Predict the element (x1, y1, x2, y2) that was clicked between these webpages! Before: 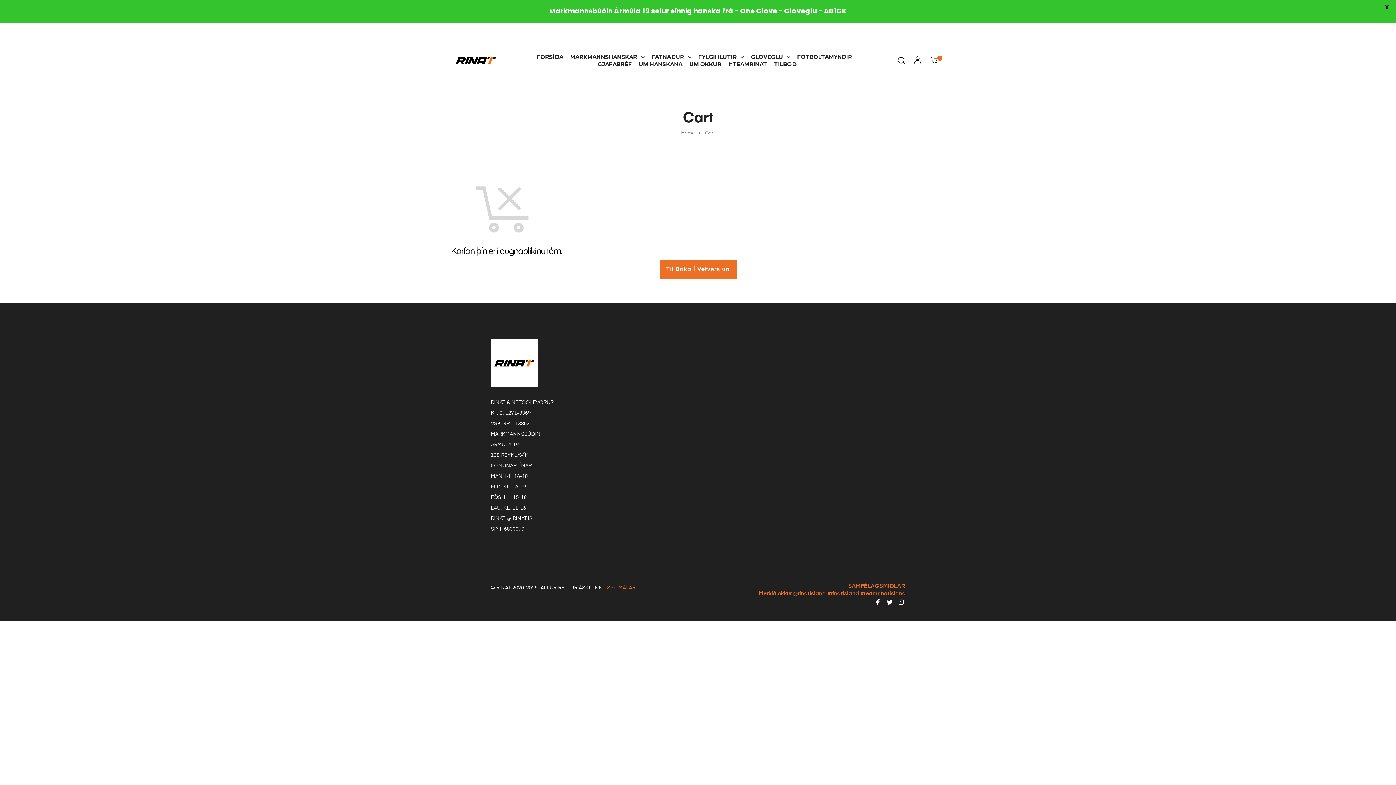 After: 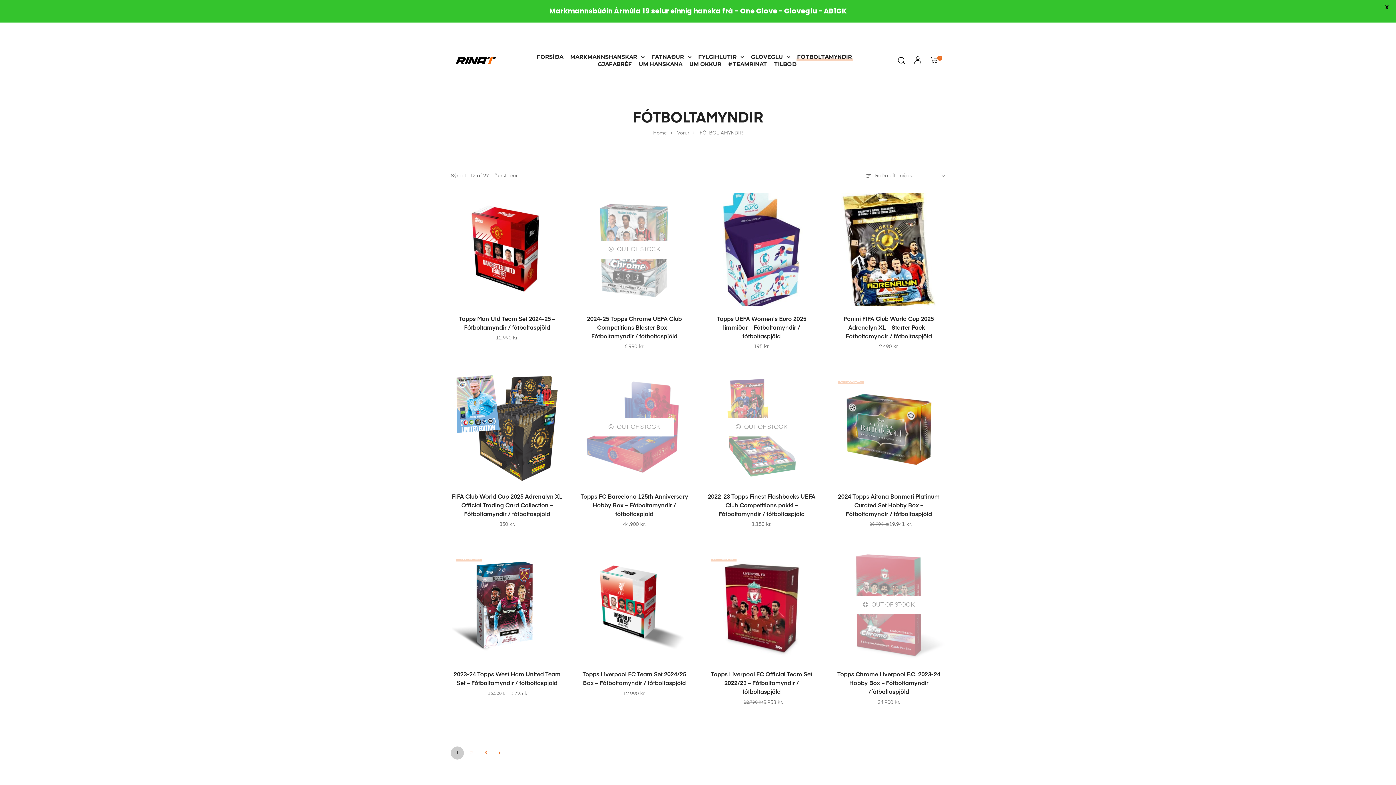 Action: bbox: (796, 53, 852, 60) label: FÓTBOLTAMYNDIR